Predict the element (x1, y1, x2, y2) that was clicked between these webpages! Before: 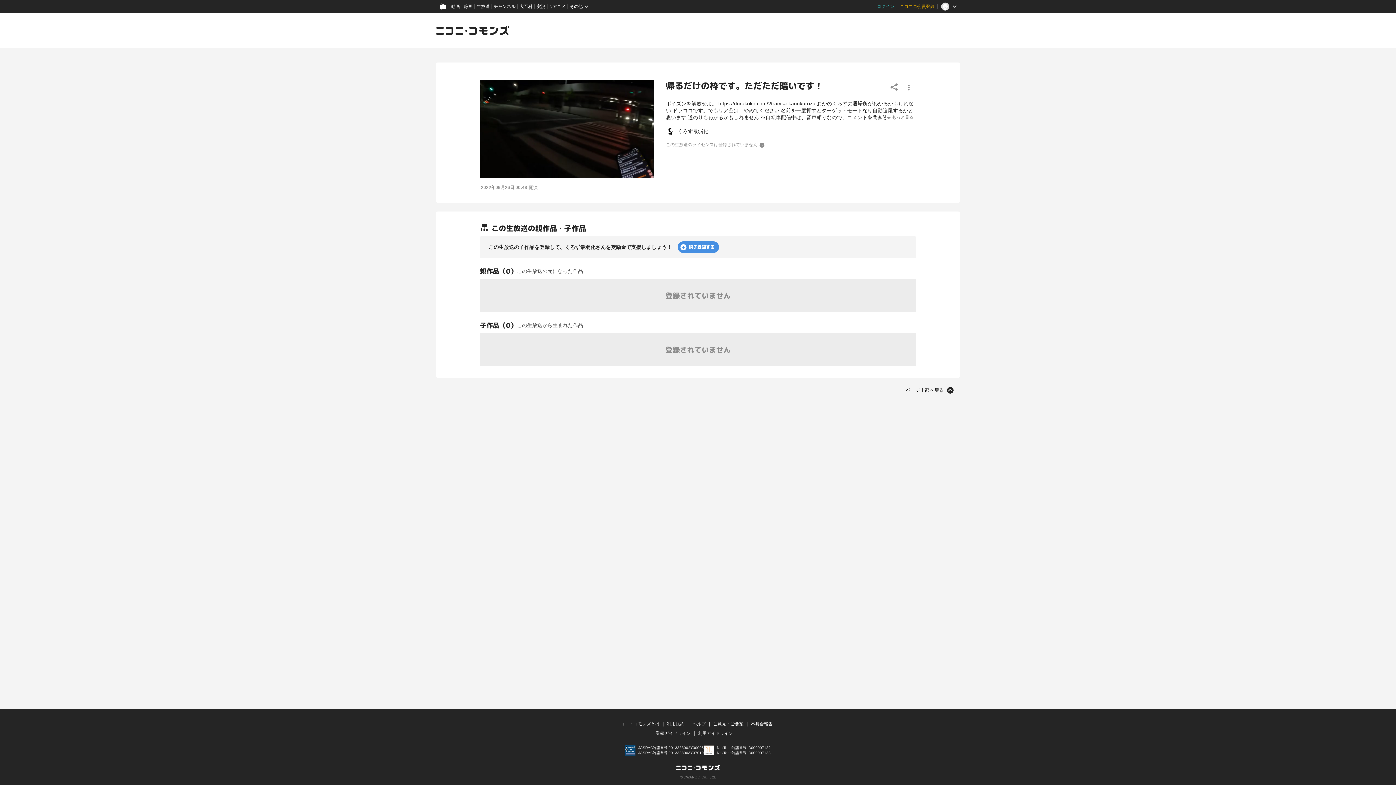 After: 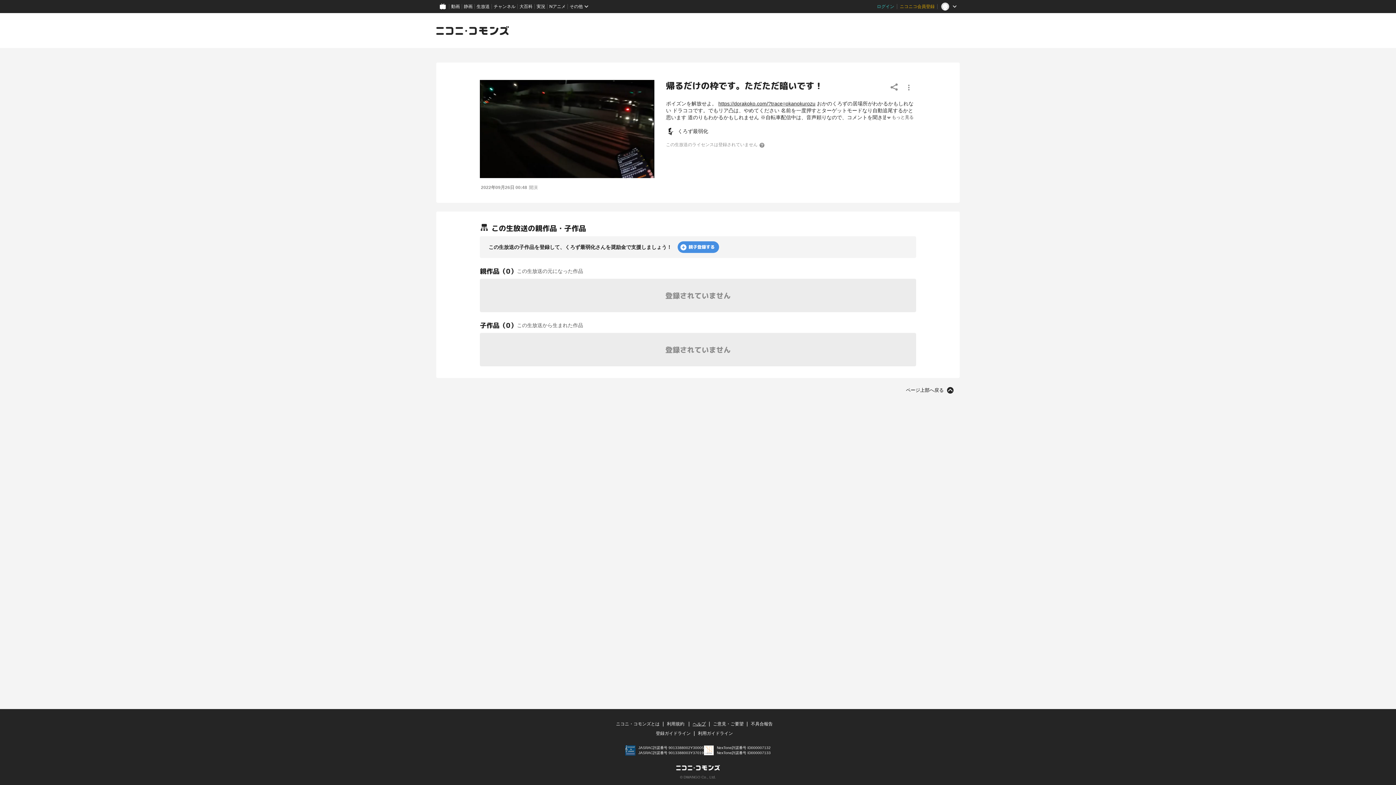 Action: bbox: (692, 721, 706, 726) label: ヘルプ